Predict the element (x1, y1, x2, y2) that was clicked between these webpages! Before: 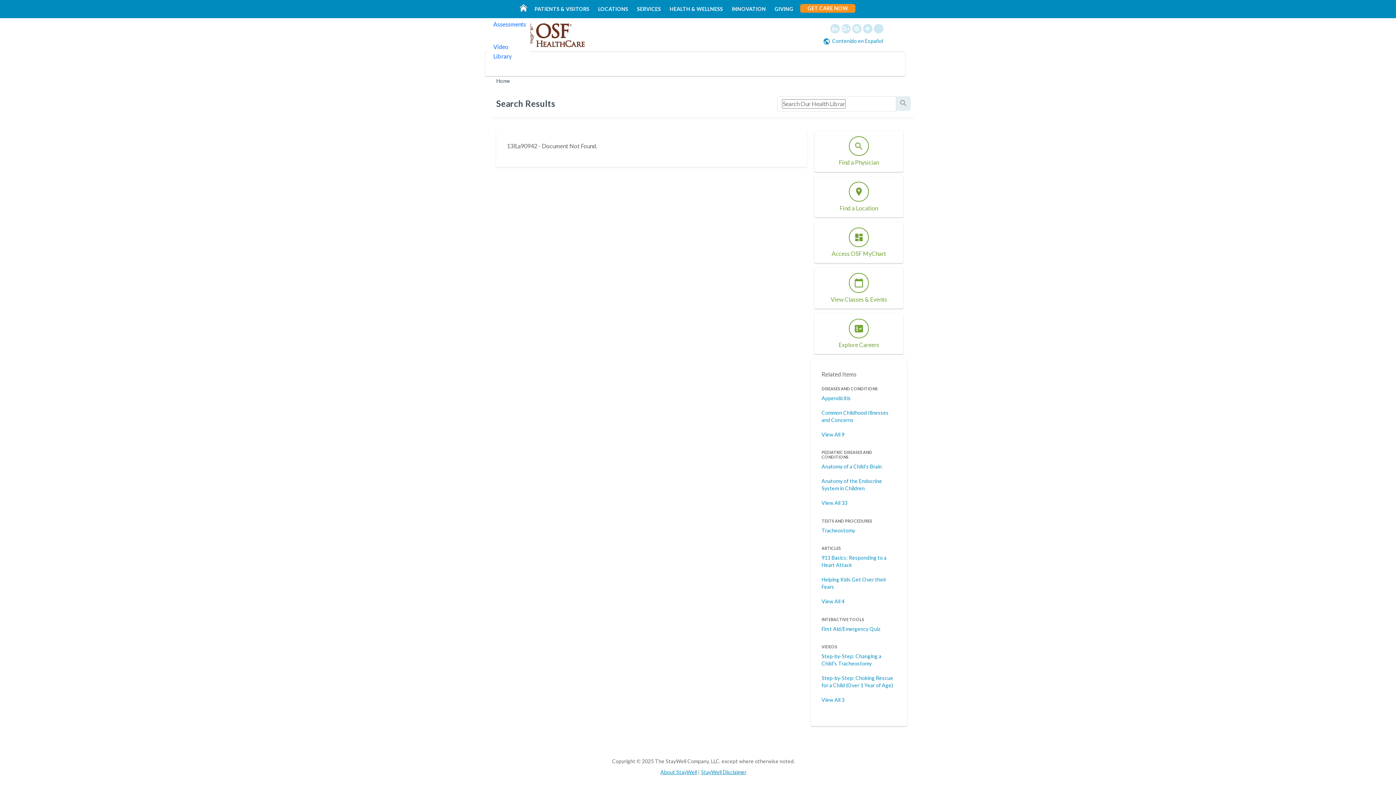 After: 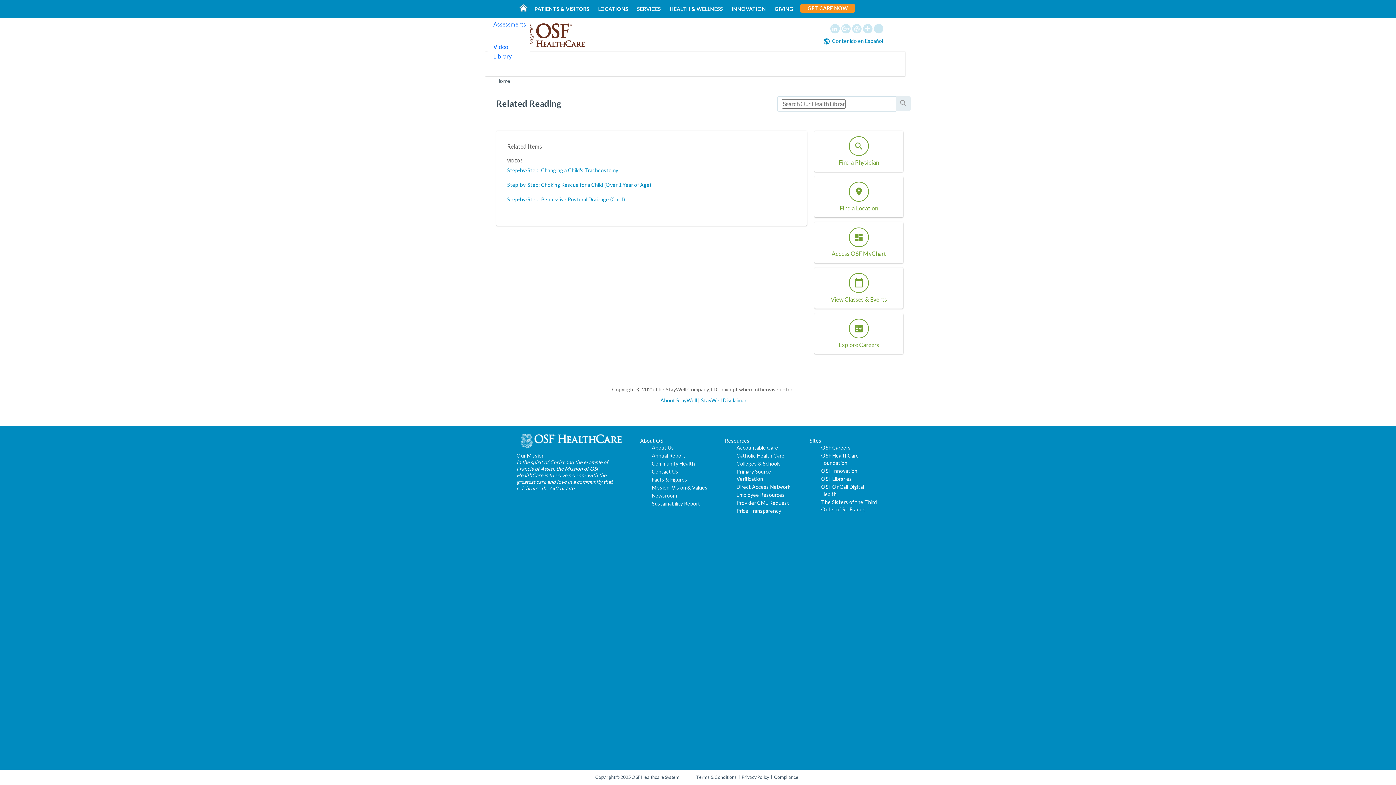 Action: bbox: (821, 697, 844, 703) label: View All 3